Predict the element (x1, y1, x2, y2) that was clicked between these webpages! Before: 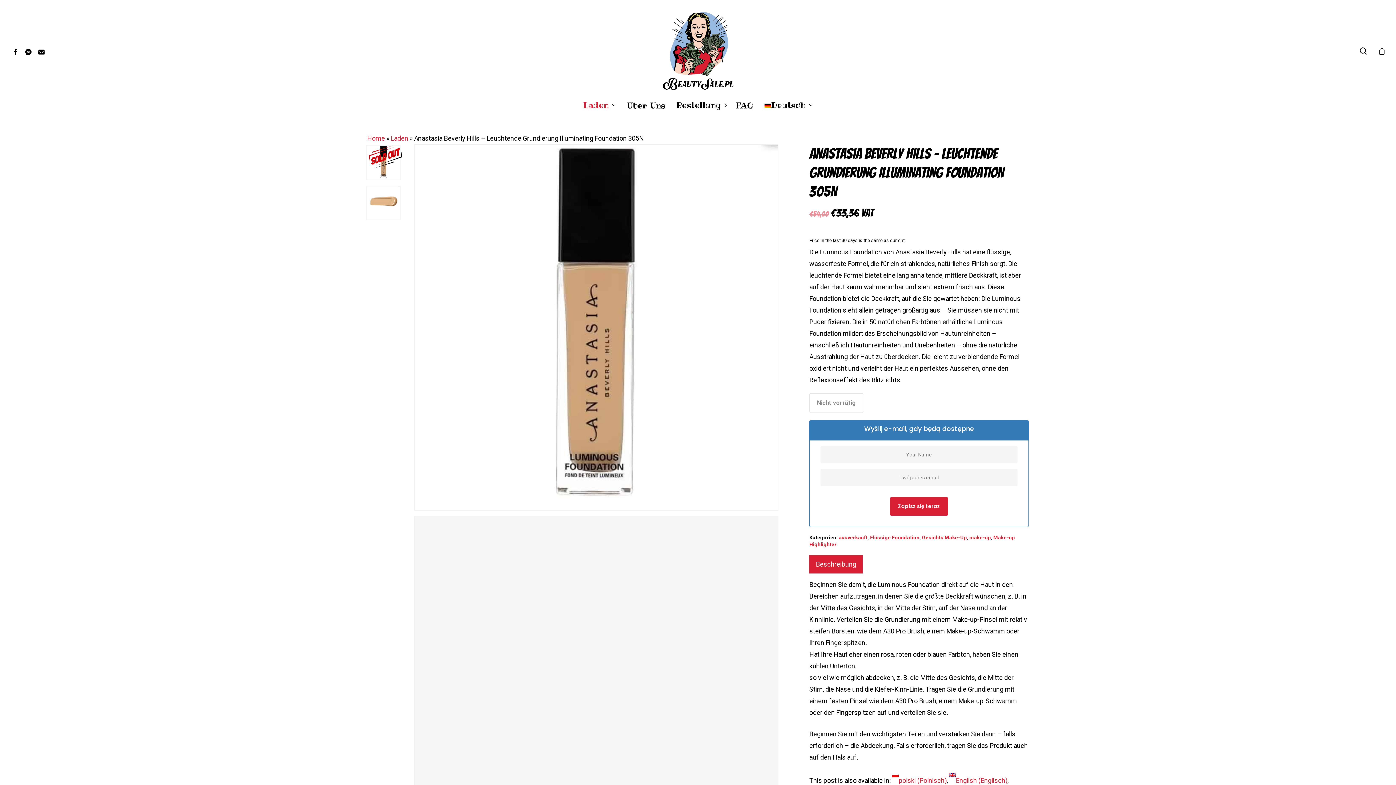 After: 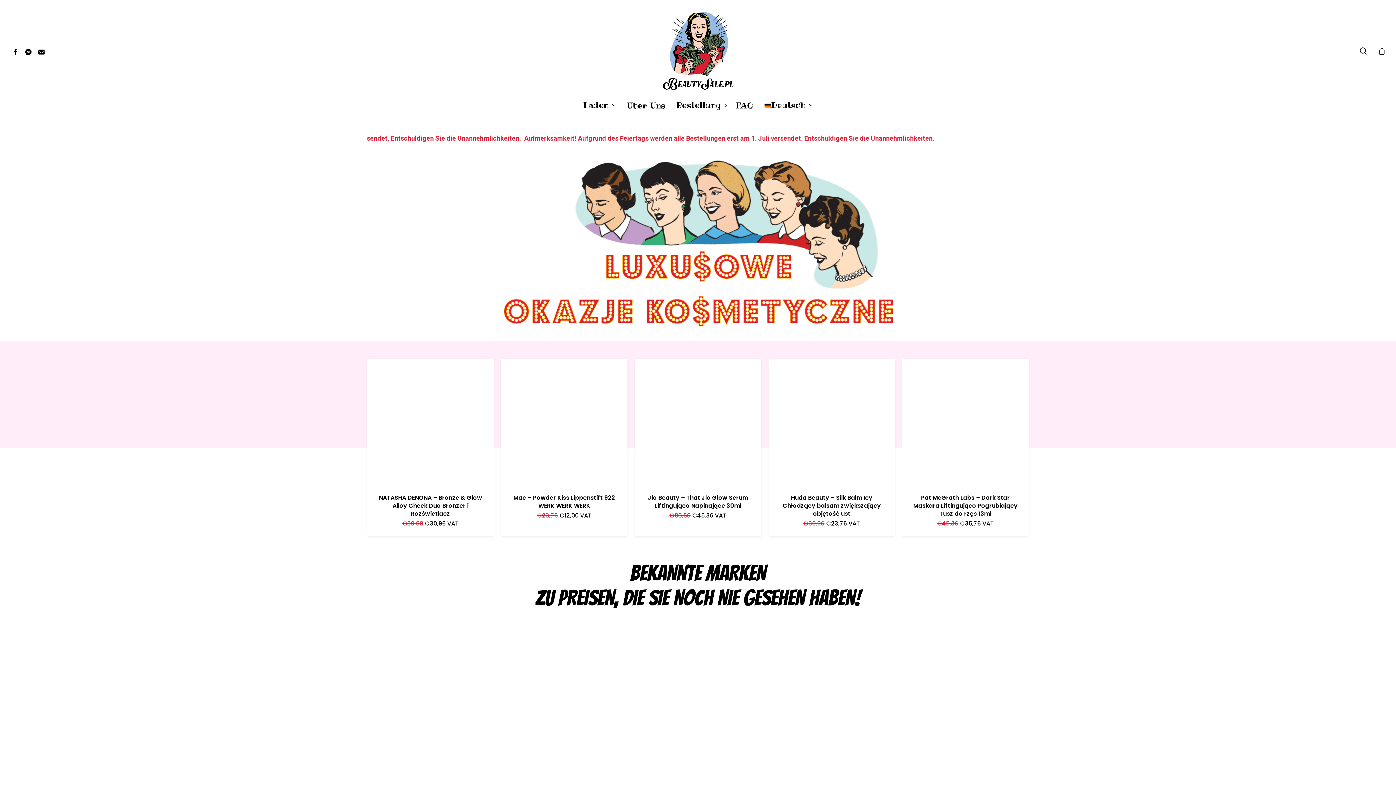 Action: bbox: (660, 10, 735, 92)